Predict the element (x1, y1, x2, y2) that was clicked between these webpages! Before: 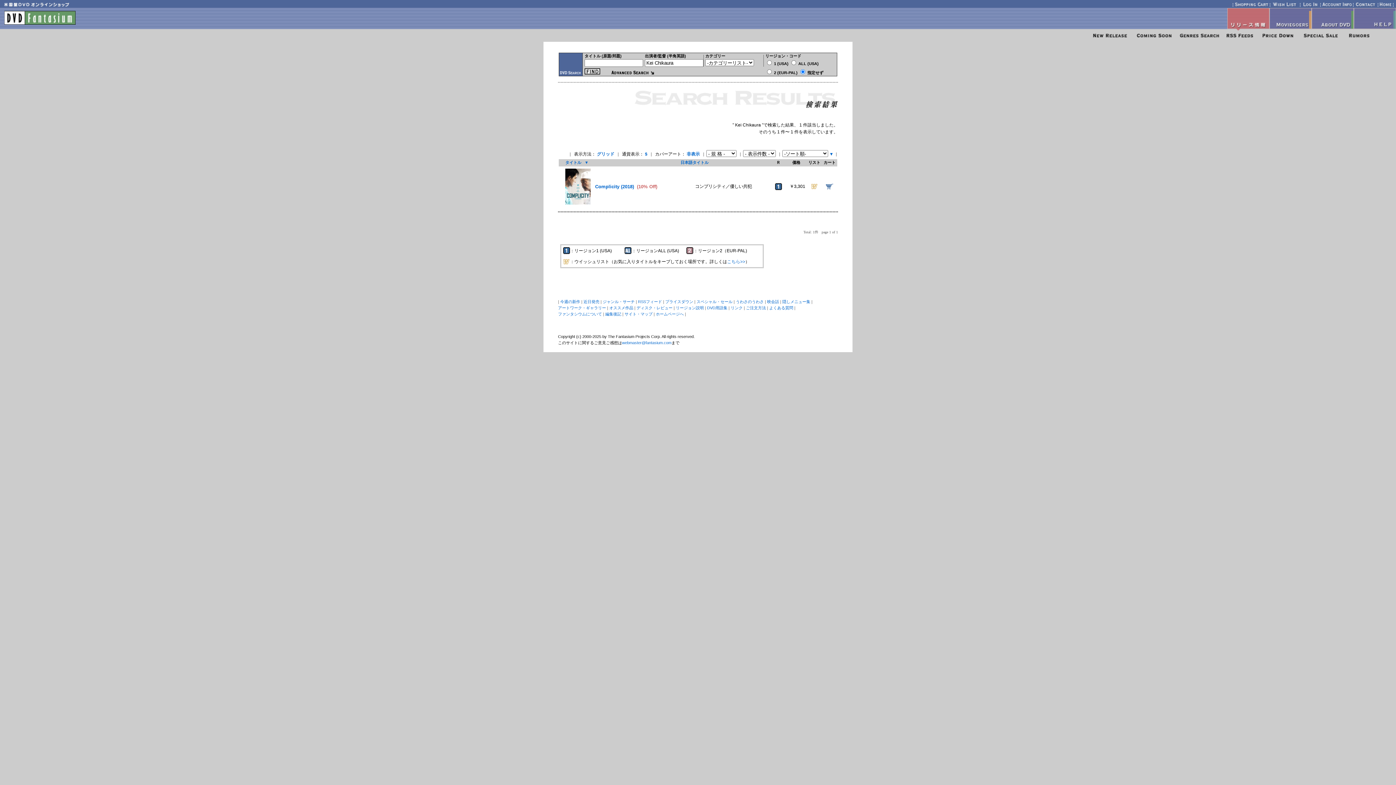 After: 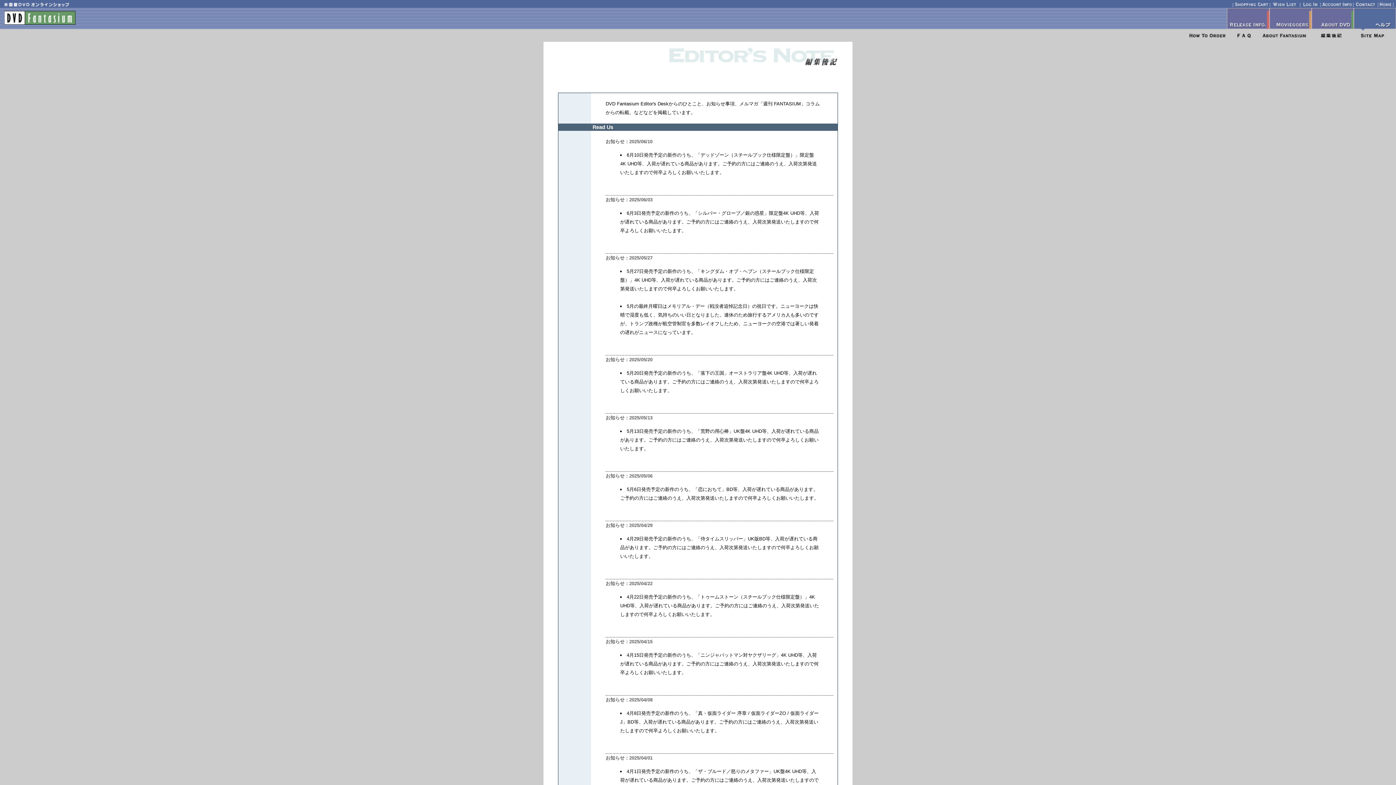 Action: label: 編集後記 bbox: (605, 312, 621, 316)